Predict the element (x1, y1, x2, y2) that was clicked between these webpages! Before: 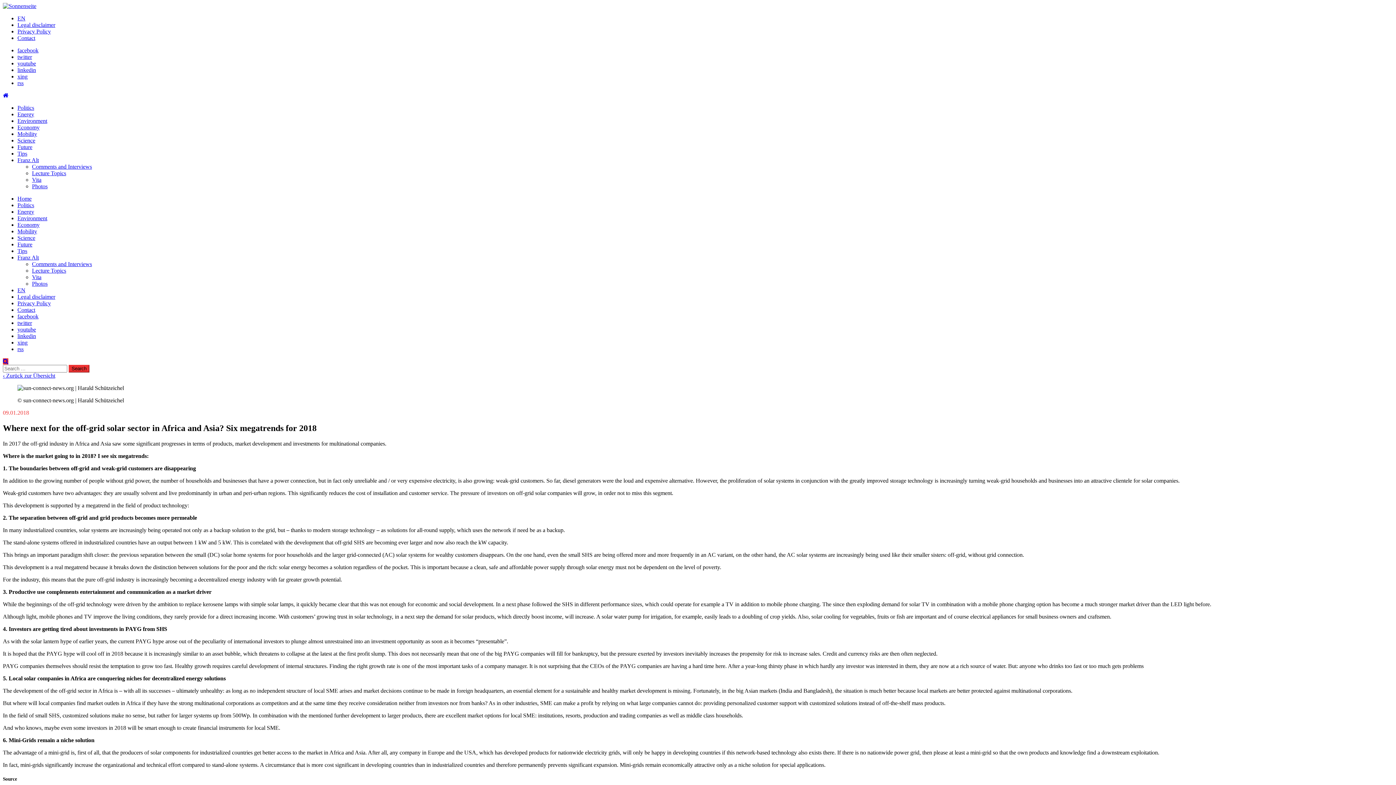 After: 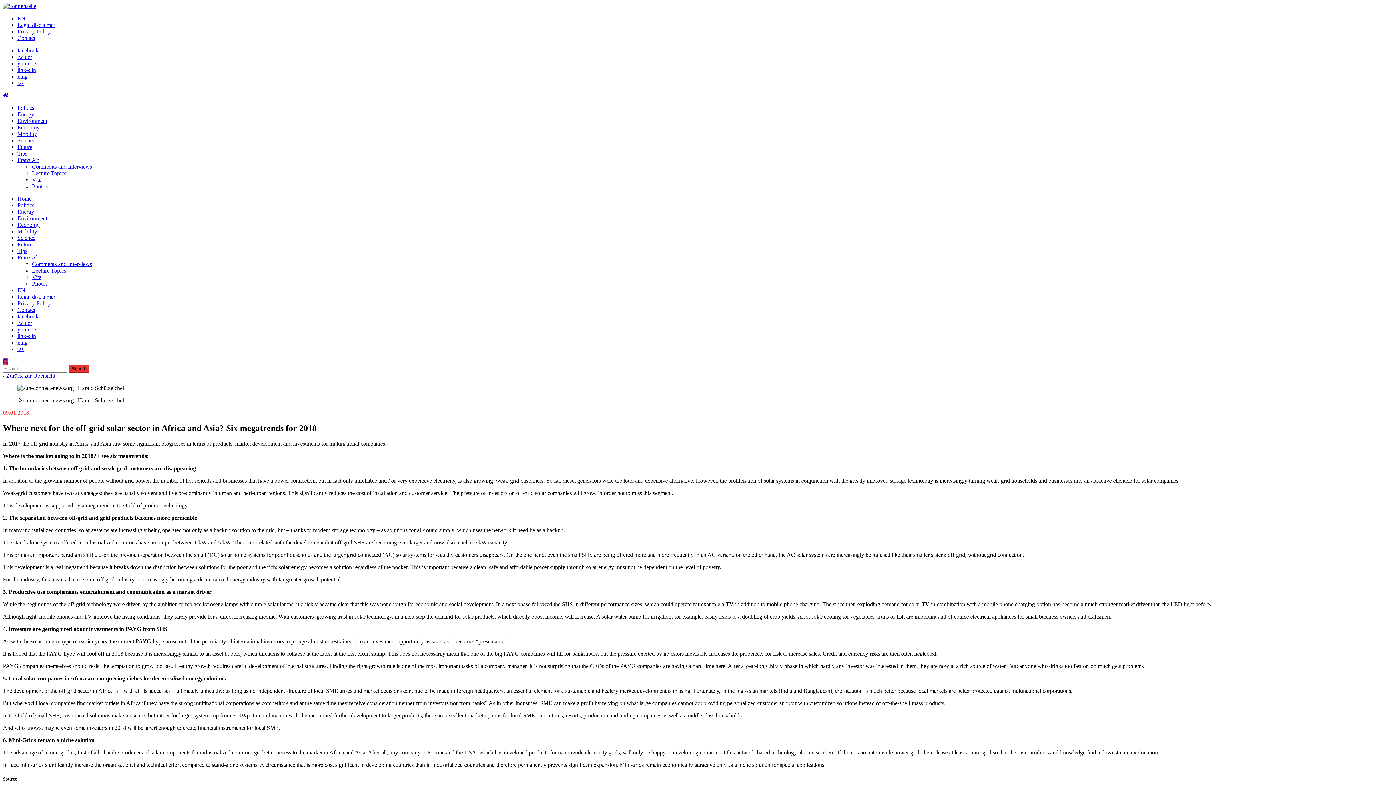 Action: bbox: (17, 326, 36, 332) label: youtube